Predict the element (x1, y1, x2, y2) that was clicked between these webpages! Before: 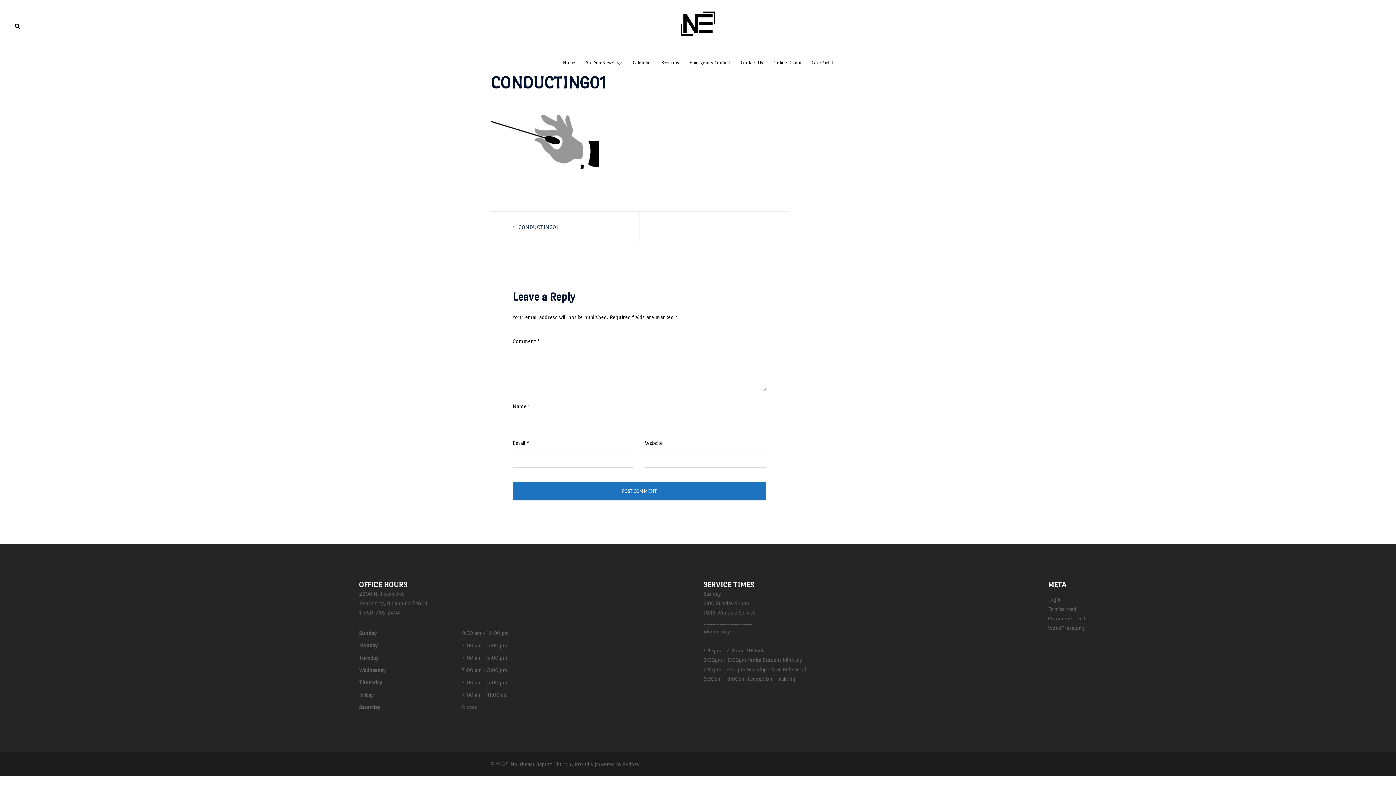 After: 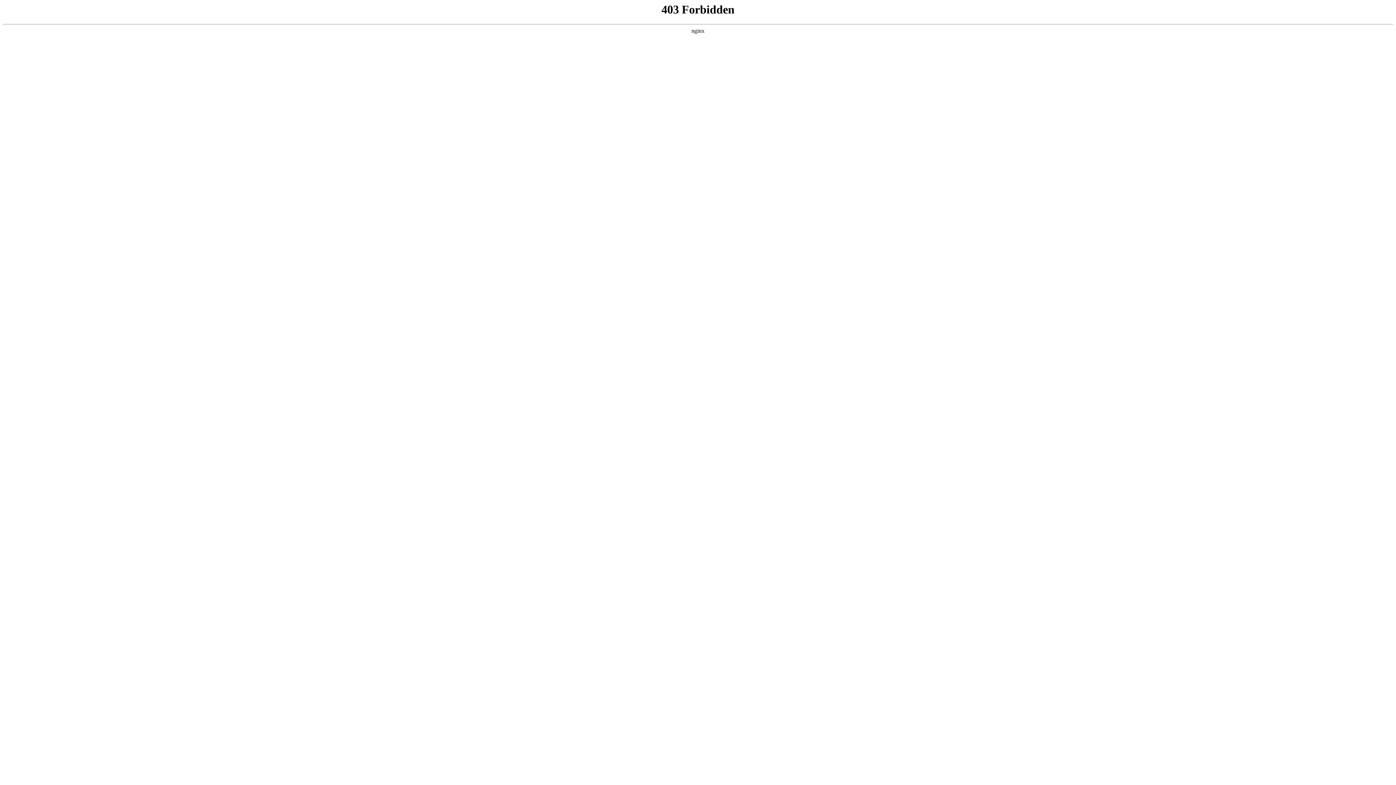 Action: bbox: (1048, 625, 1084, 631) label: WordPress.org